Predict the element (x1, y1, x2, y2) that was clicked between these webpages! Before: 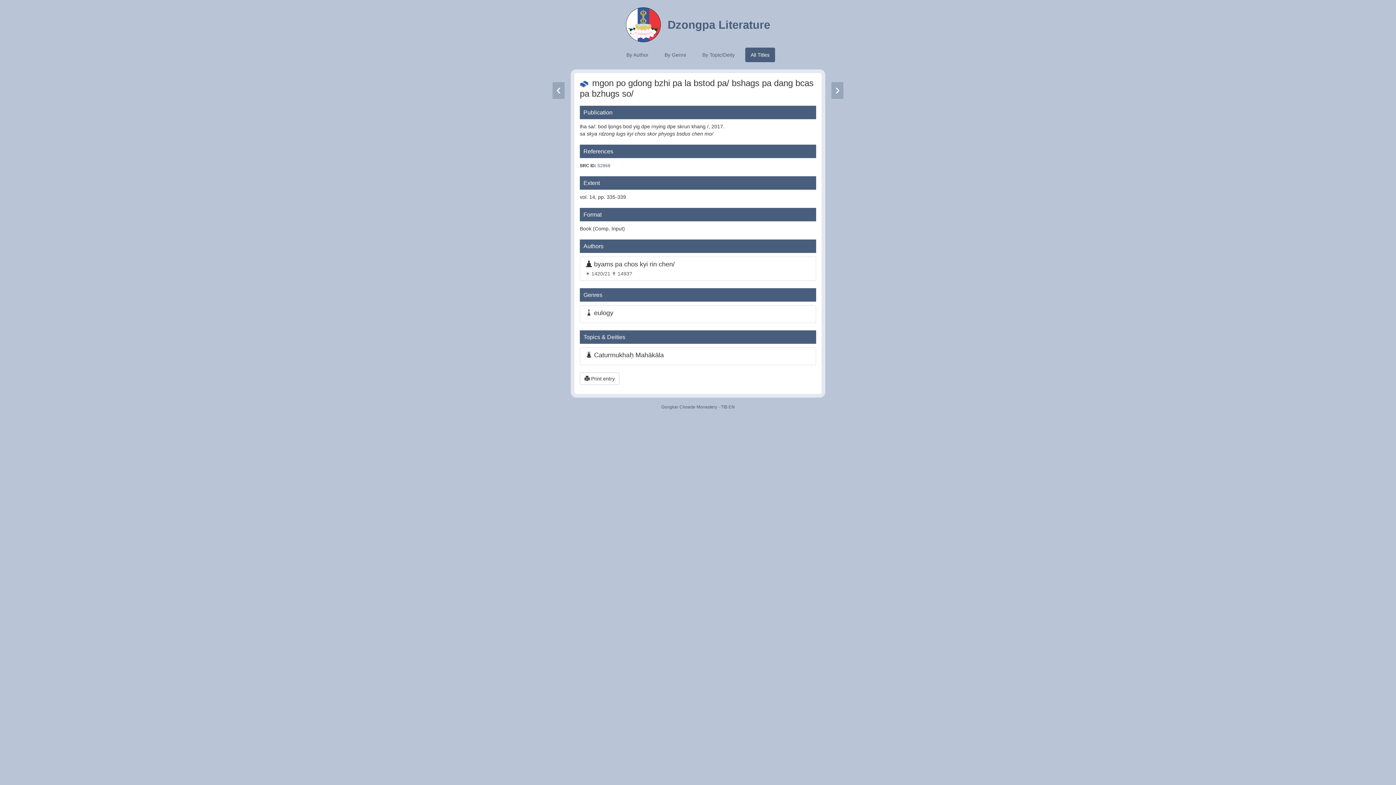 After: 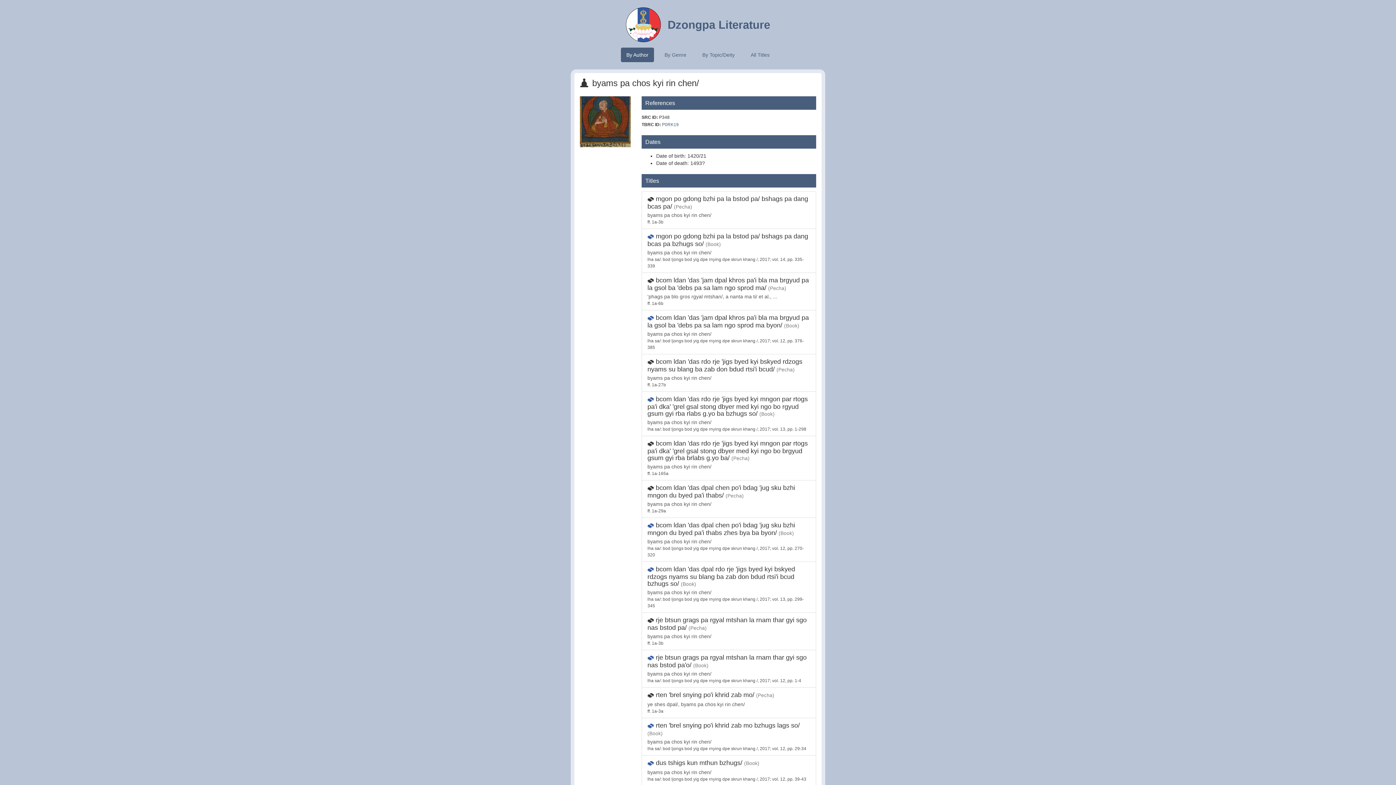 Action: label:  byams pa chos kyi rin chen/

✶ 1420/21 ✝ 1493? bbox: (580, 256, 816, 281)